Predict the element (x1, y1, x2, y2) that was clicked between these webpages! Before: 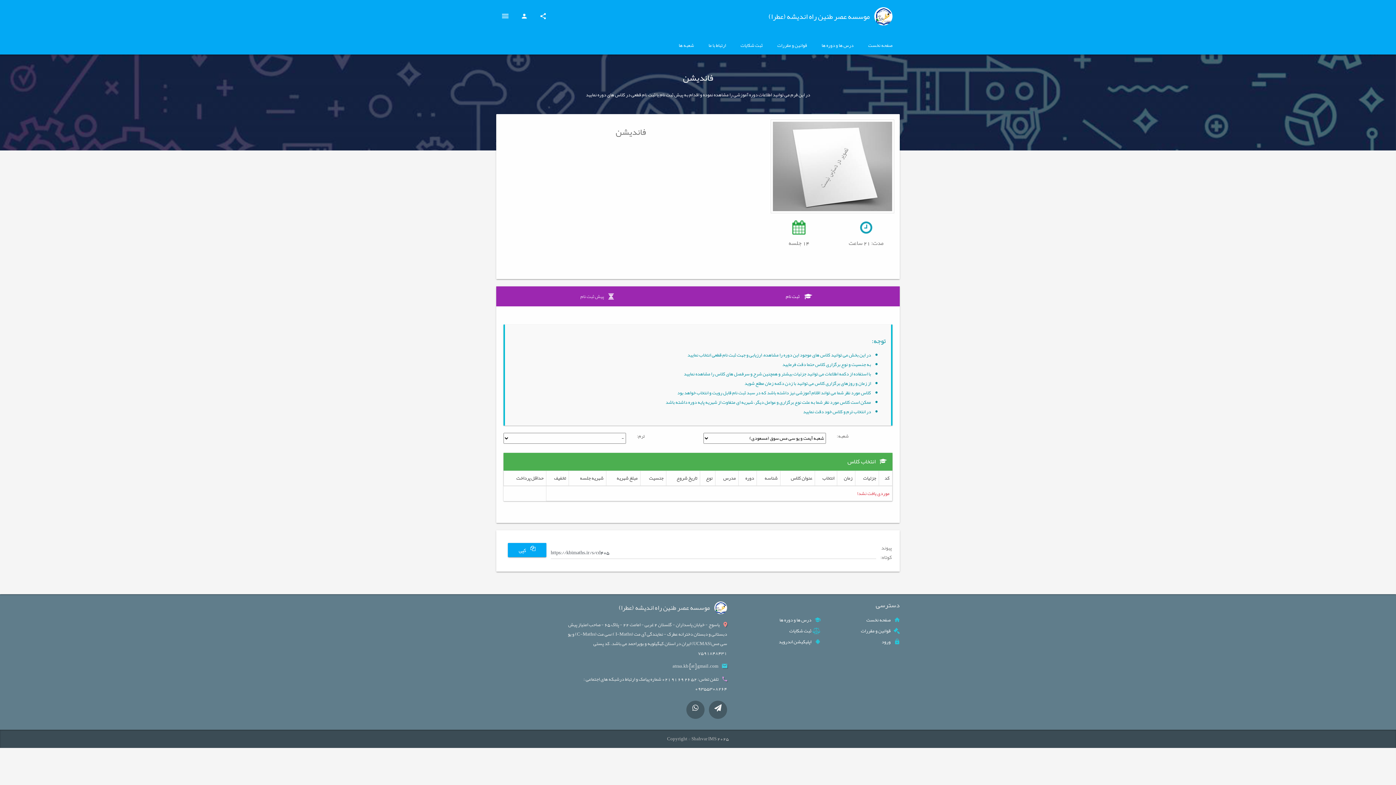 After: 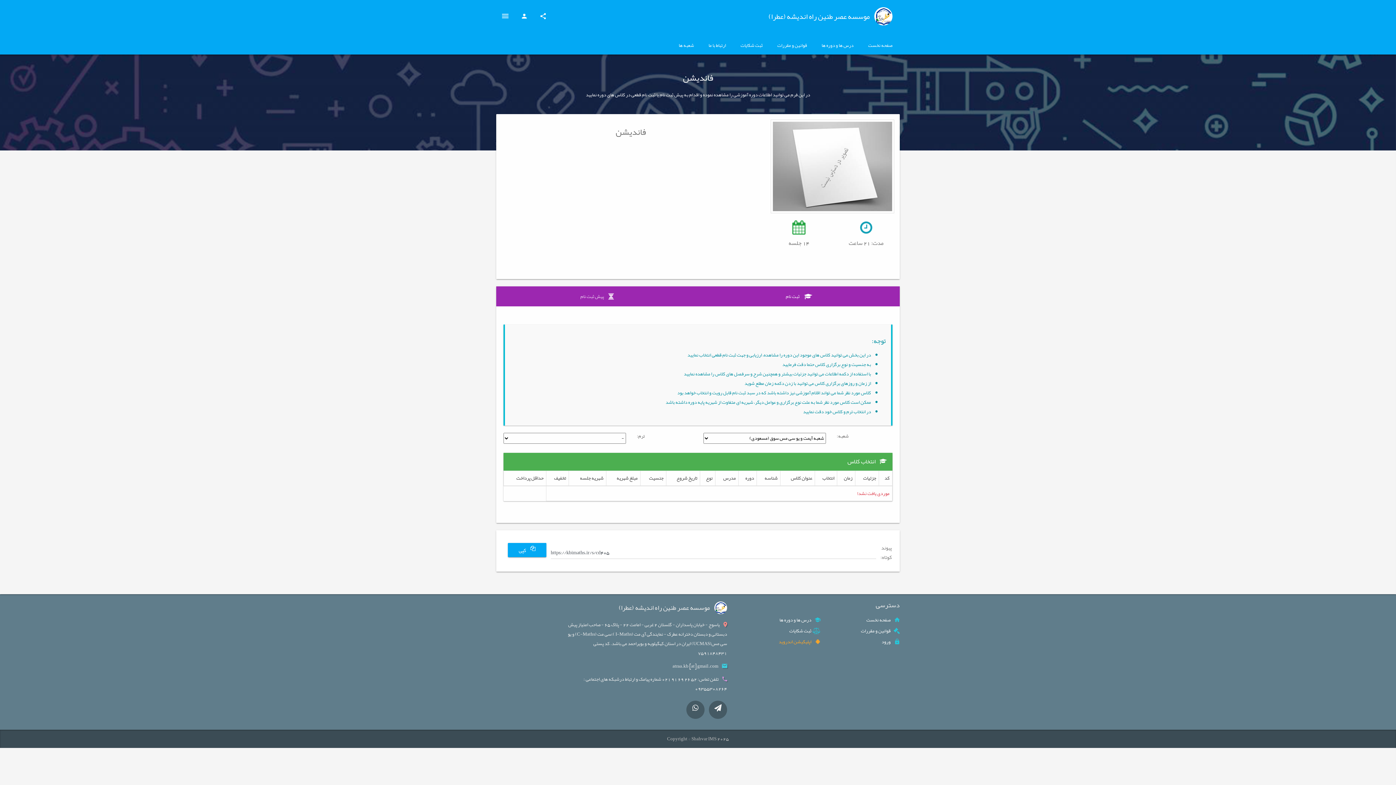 Action: bbox: (741, 636, 820, 647) label: اپلیکیشن اندروید